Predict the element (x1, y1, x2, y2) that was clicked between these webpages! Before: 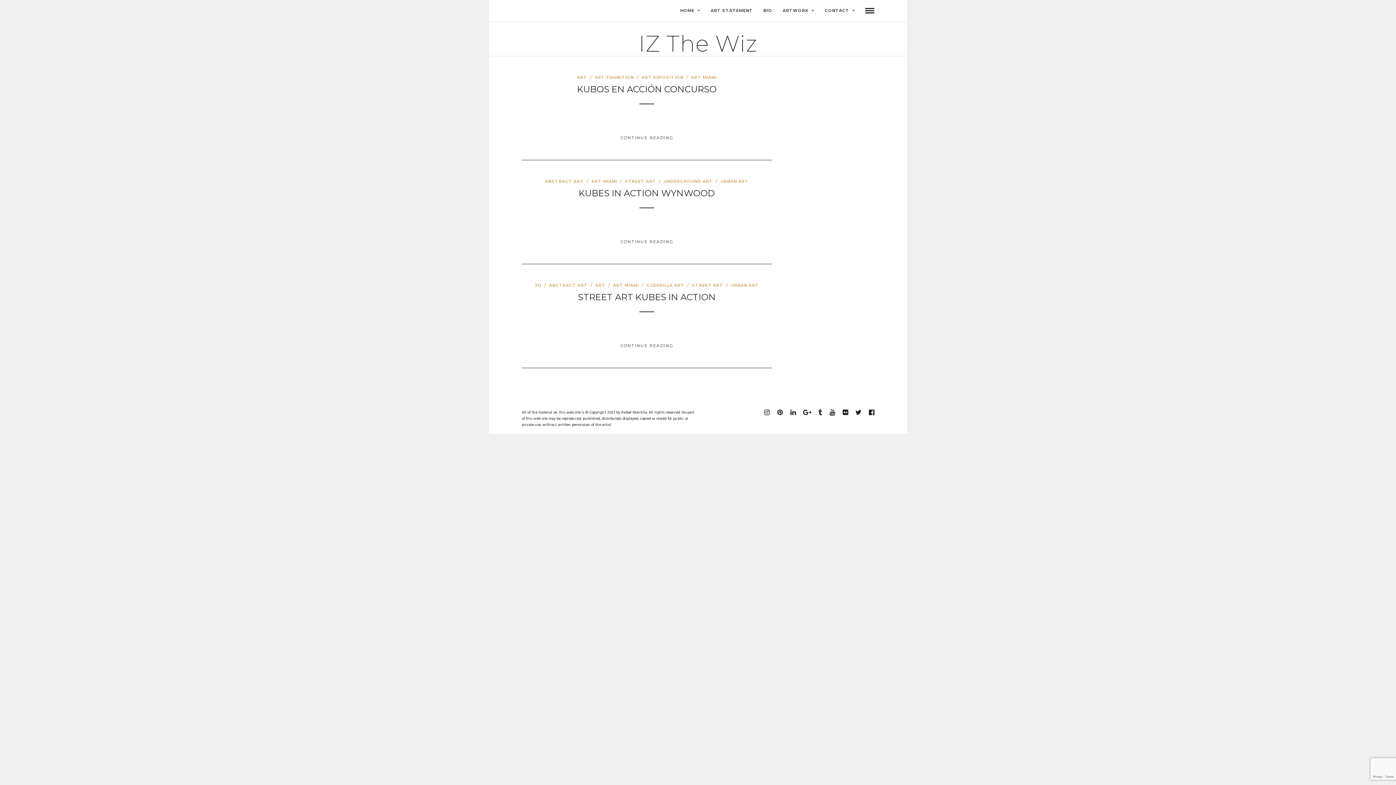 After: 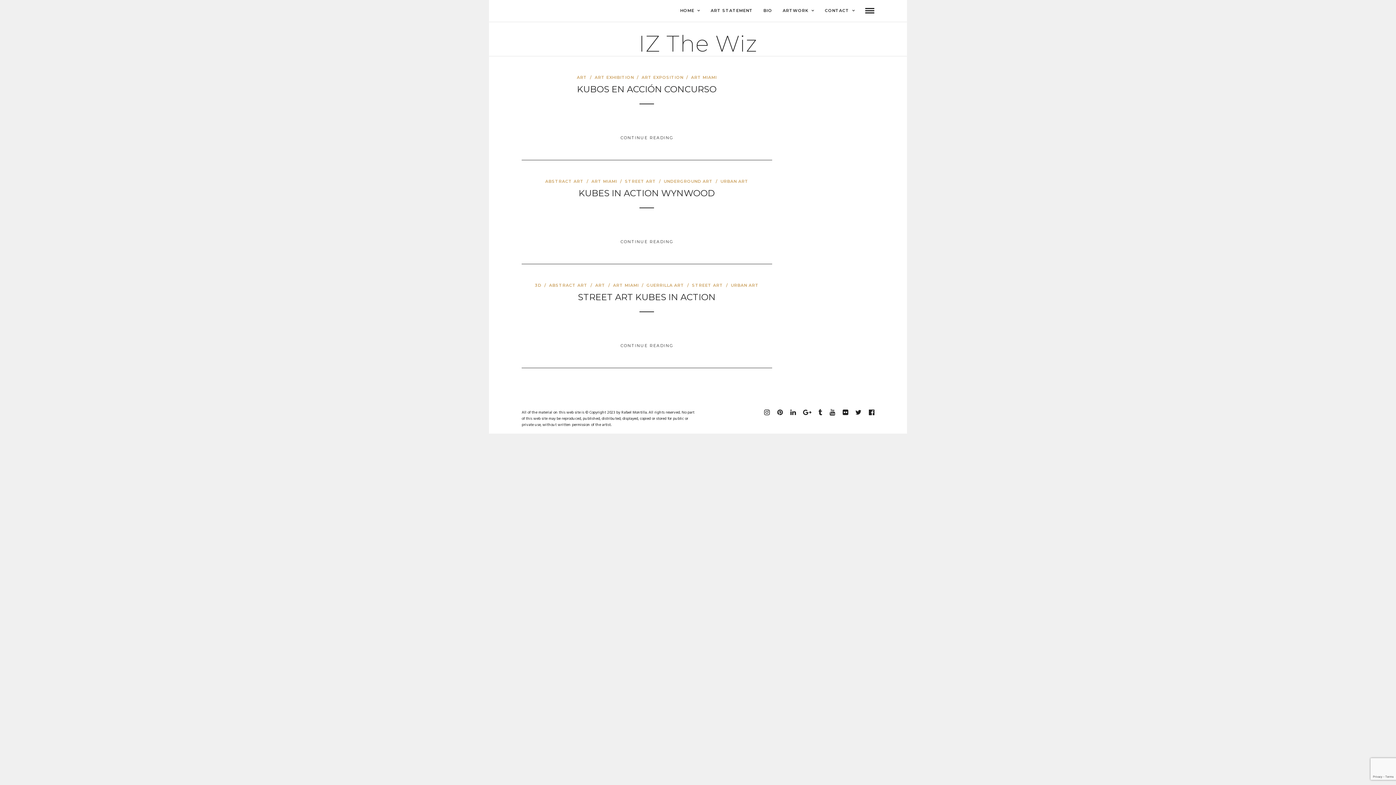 Action: bbox: (829, 409, 835, 416)